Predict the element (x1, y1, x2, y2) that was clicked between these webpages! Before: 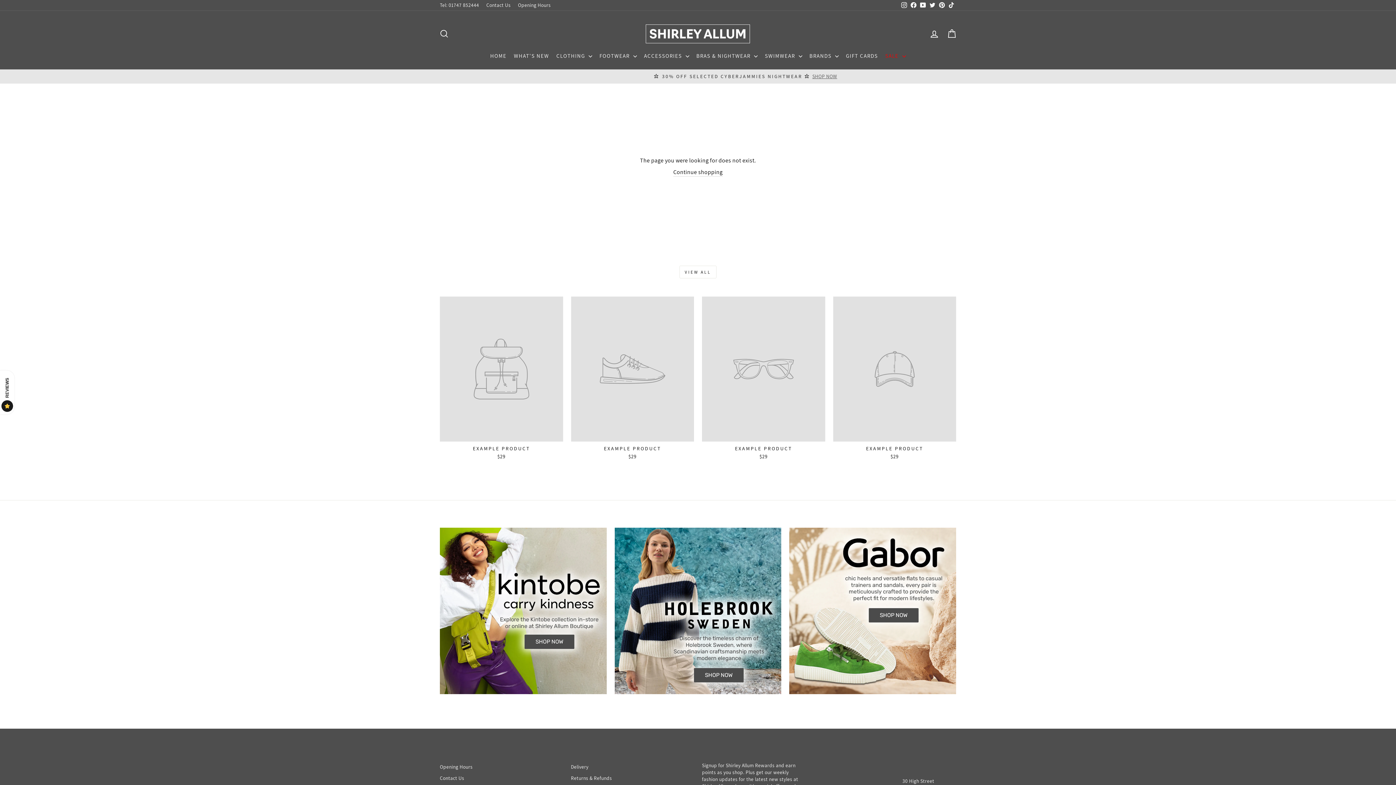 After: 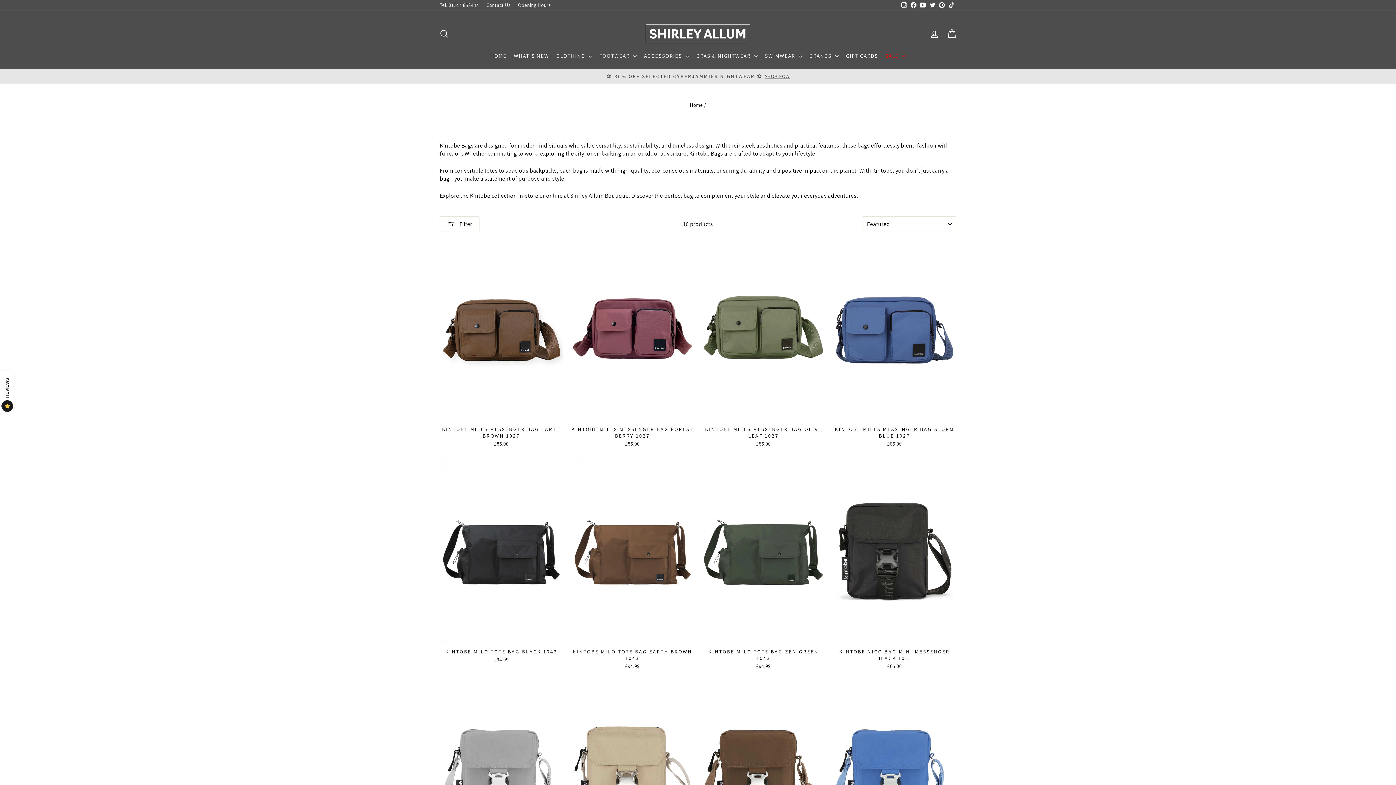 Action: bbox: (440, 527, 606, 694)